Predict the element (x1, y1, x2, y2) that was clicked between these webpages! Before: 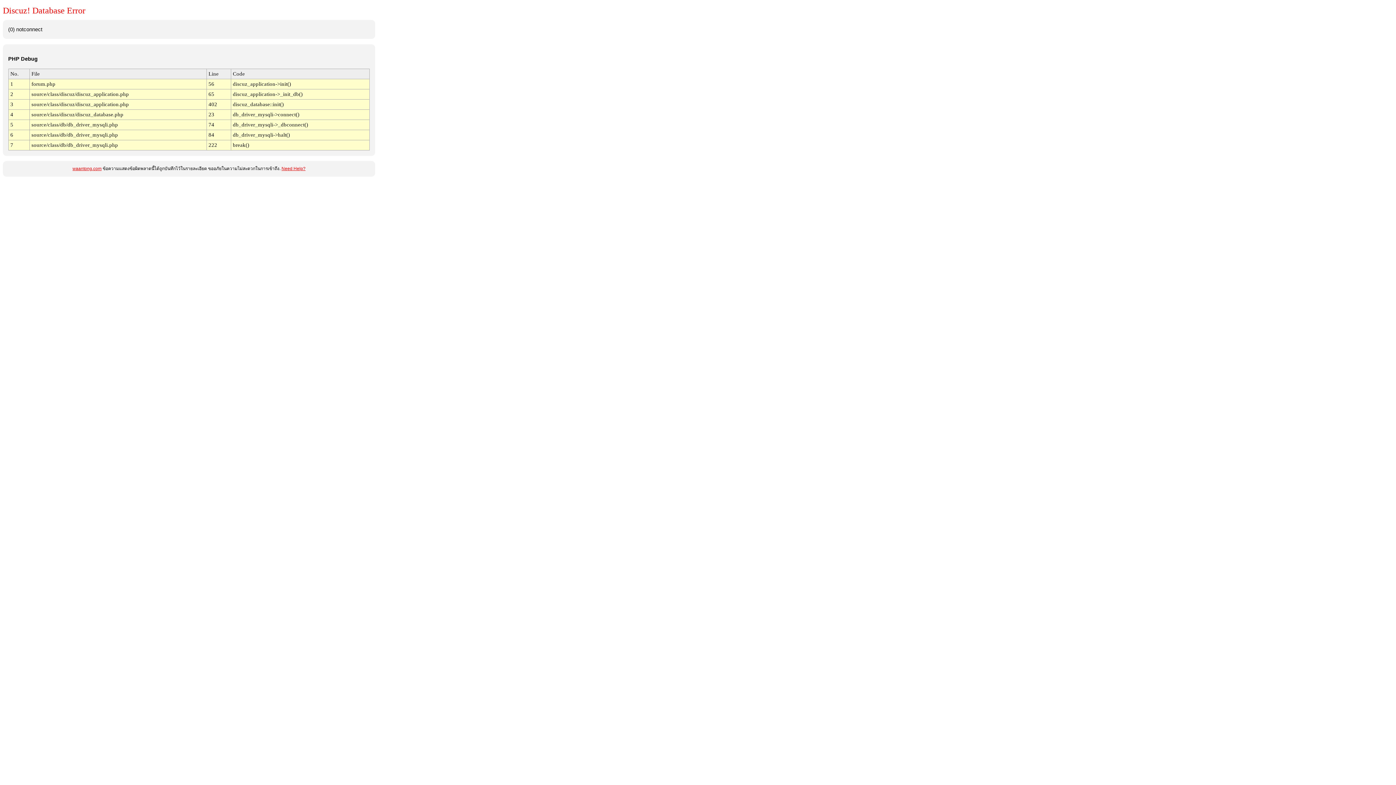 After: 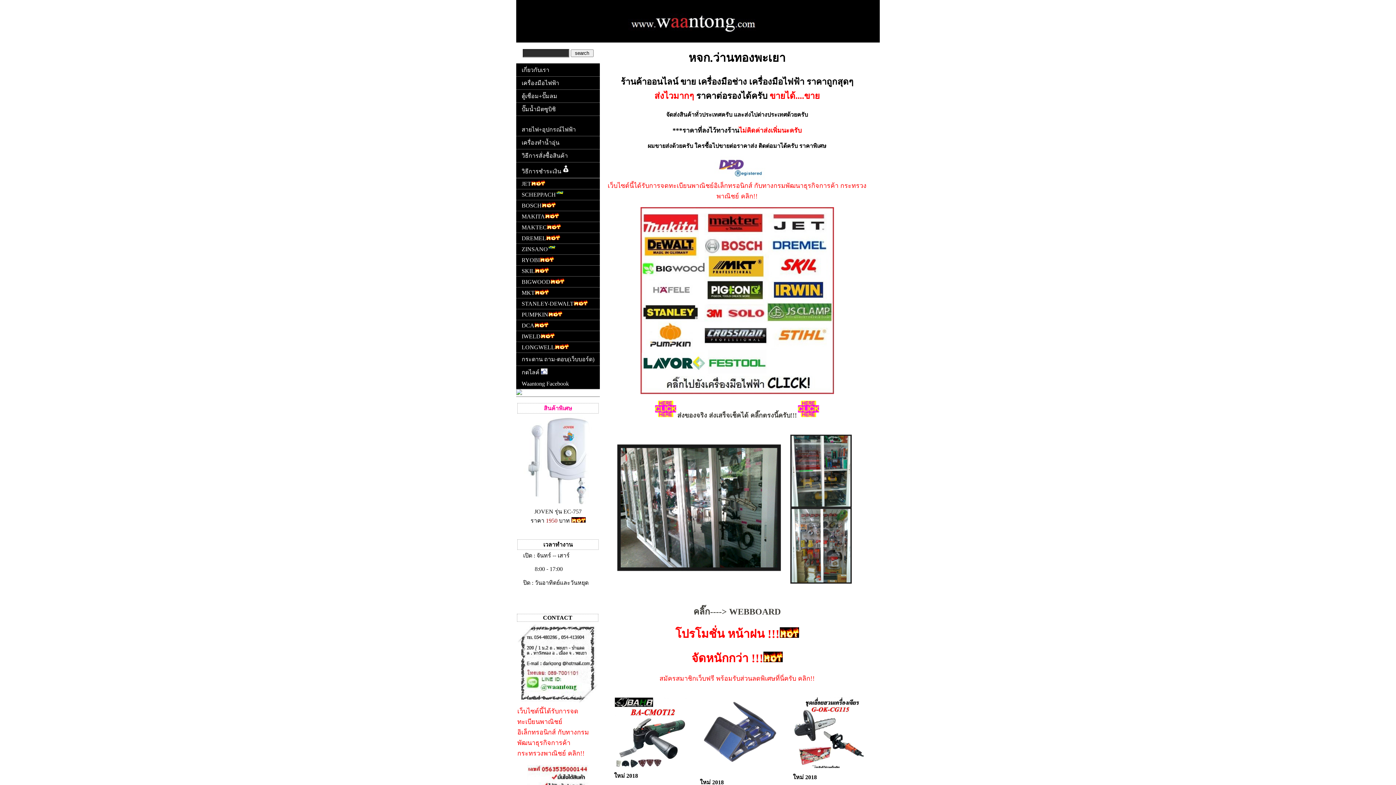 Action: label: waantong.com bbox: (72, 166, 101, 171)